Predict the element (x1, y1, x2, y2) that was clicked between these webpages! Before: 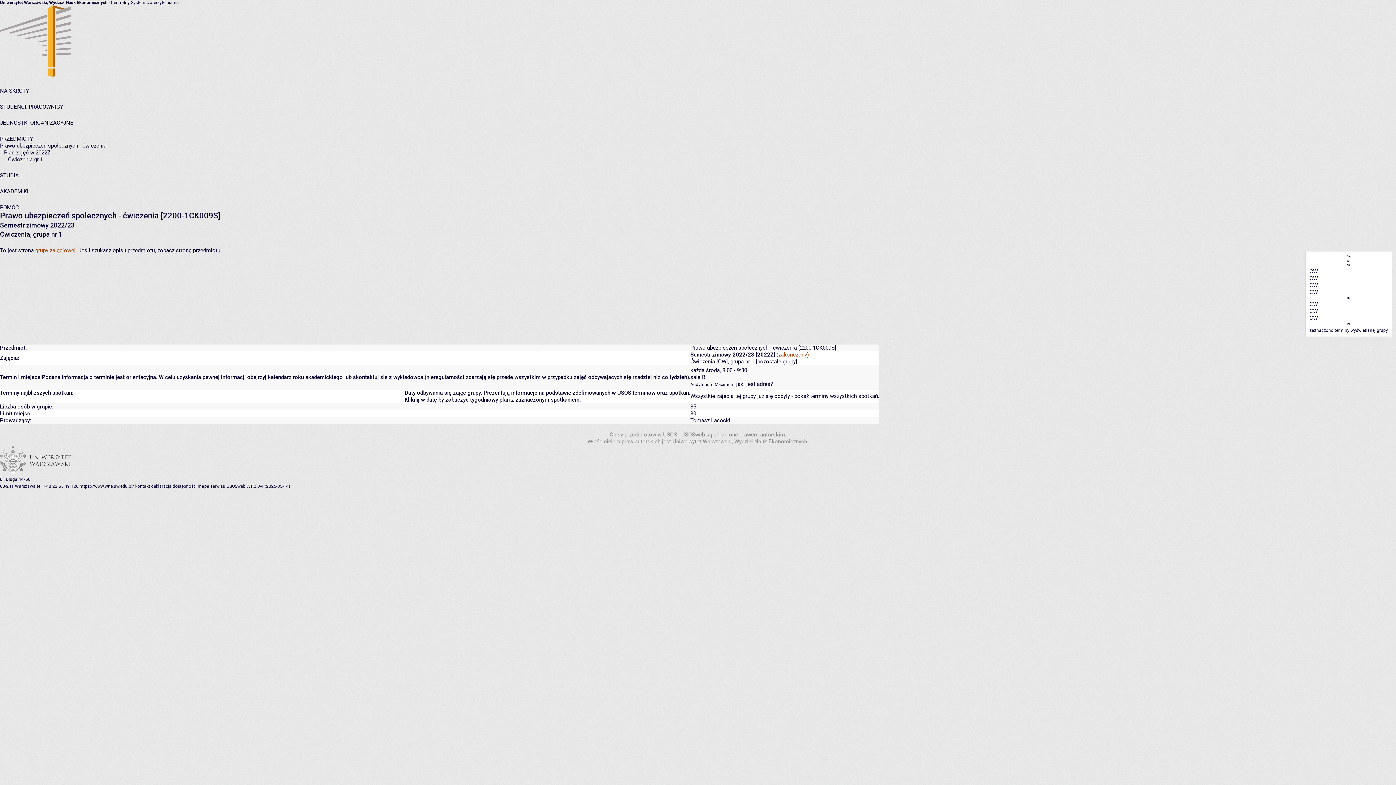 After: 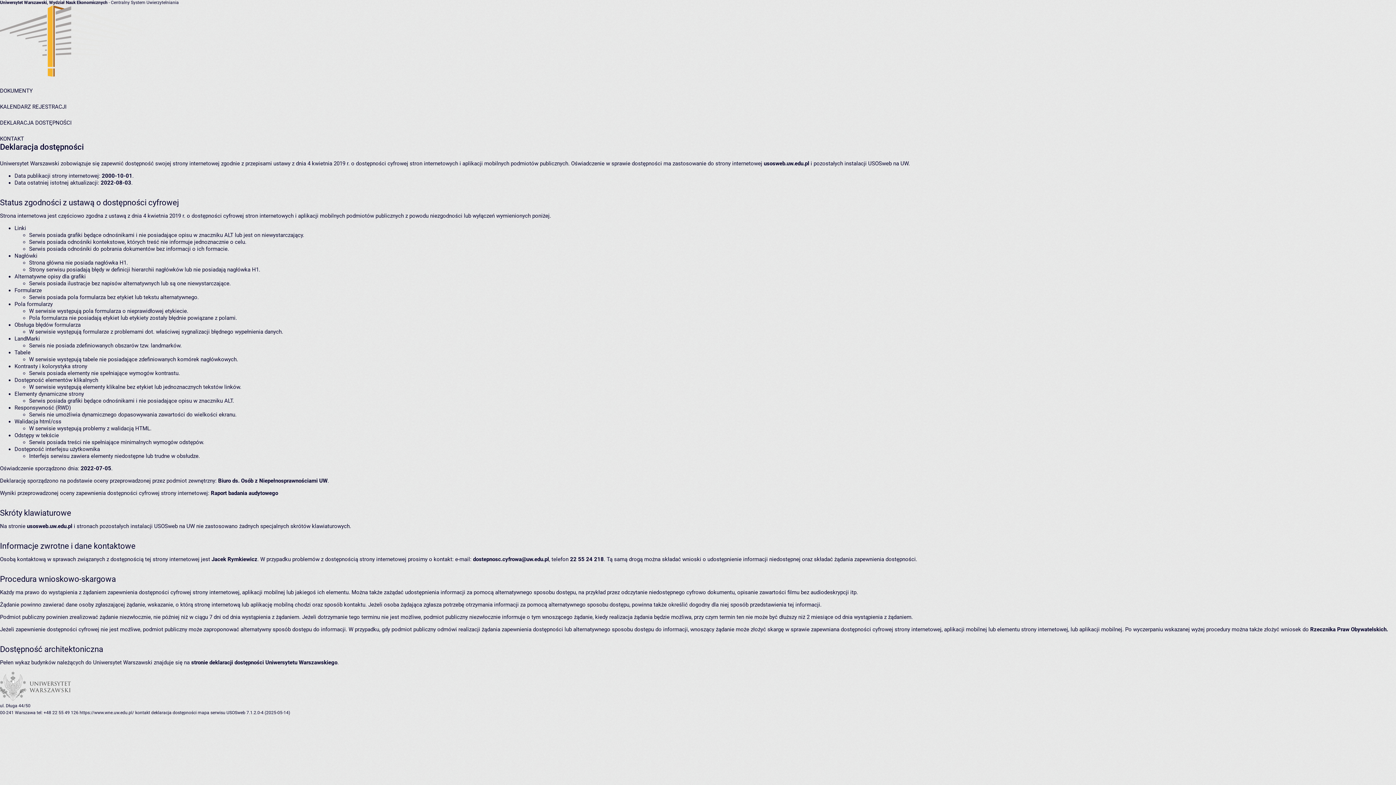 Action: bbox: (151, 484, 196, 489) label: deklaracja dostępności